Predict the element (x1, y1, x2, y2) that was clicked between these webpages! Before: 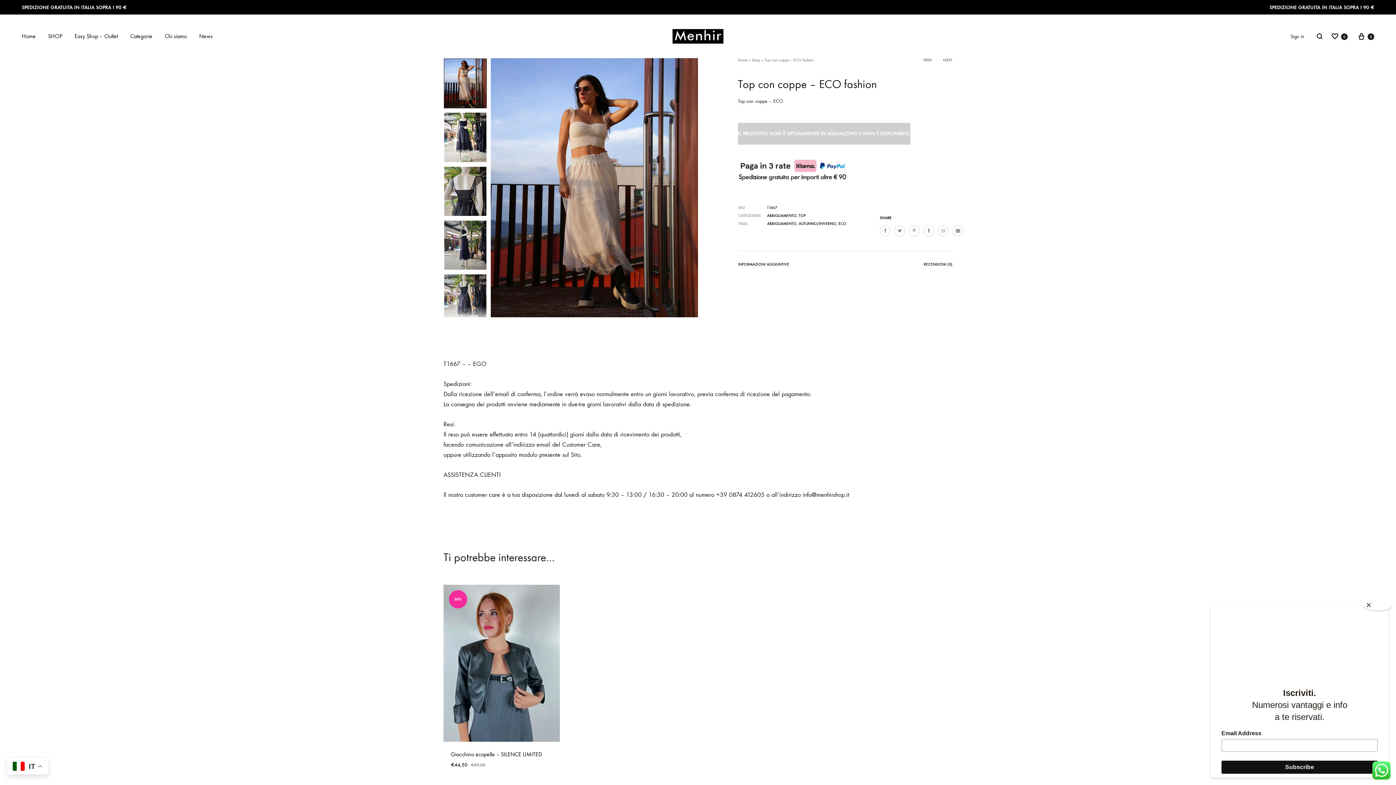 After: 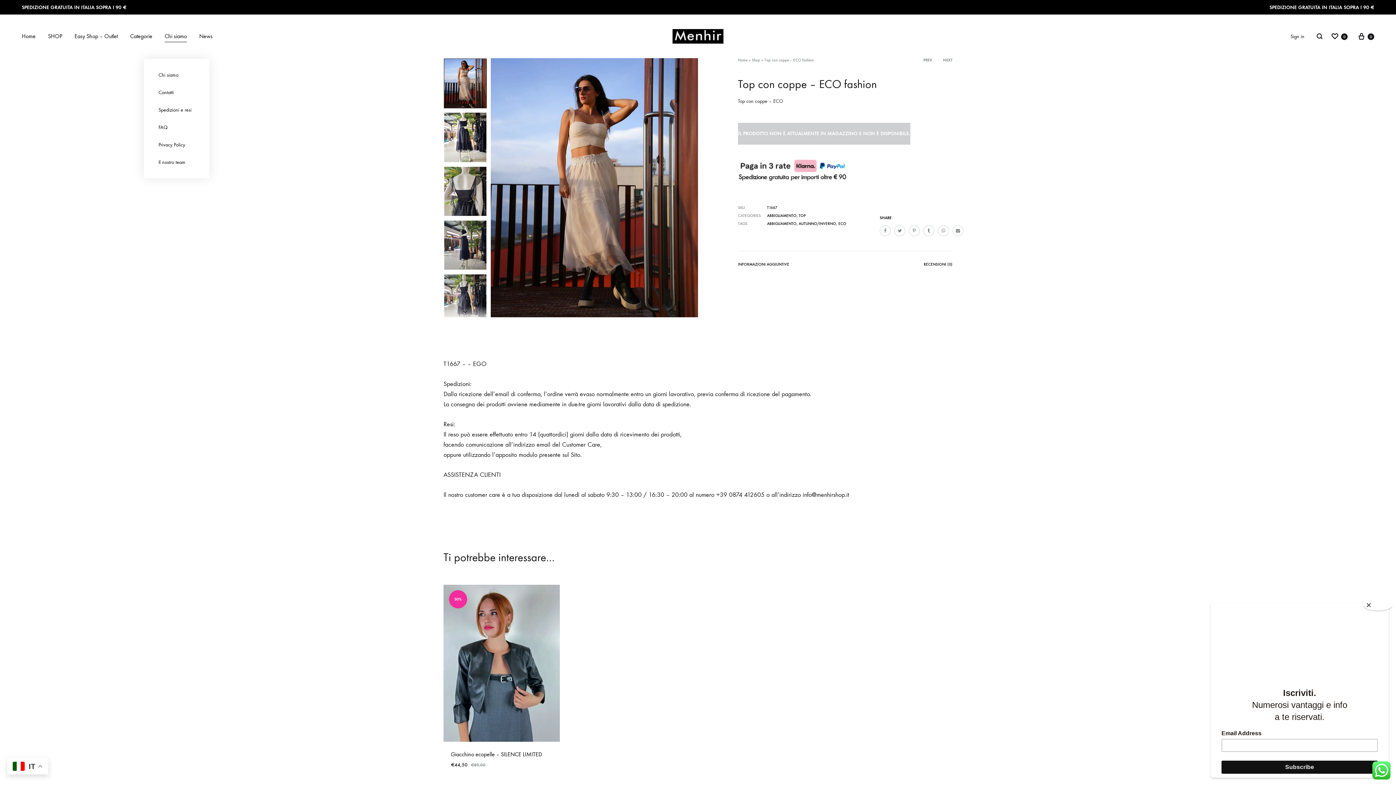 Action: label: Chi siamo bbox: (164, 32, 186, 40)